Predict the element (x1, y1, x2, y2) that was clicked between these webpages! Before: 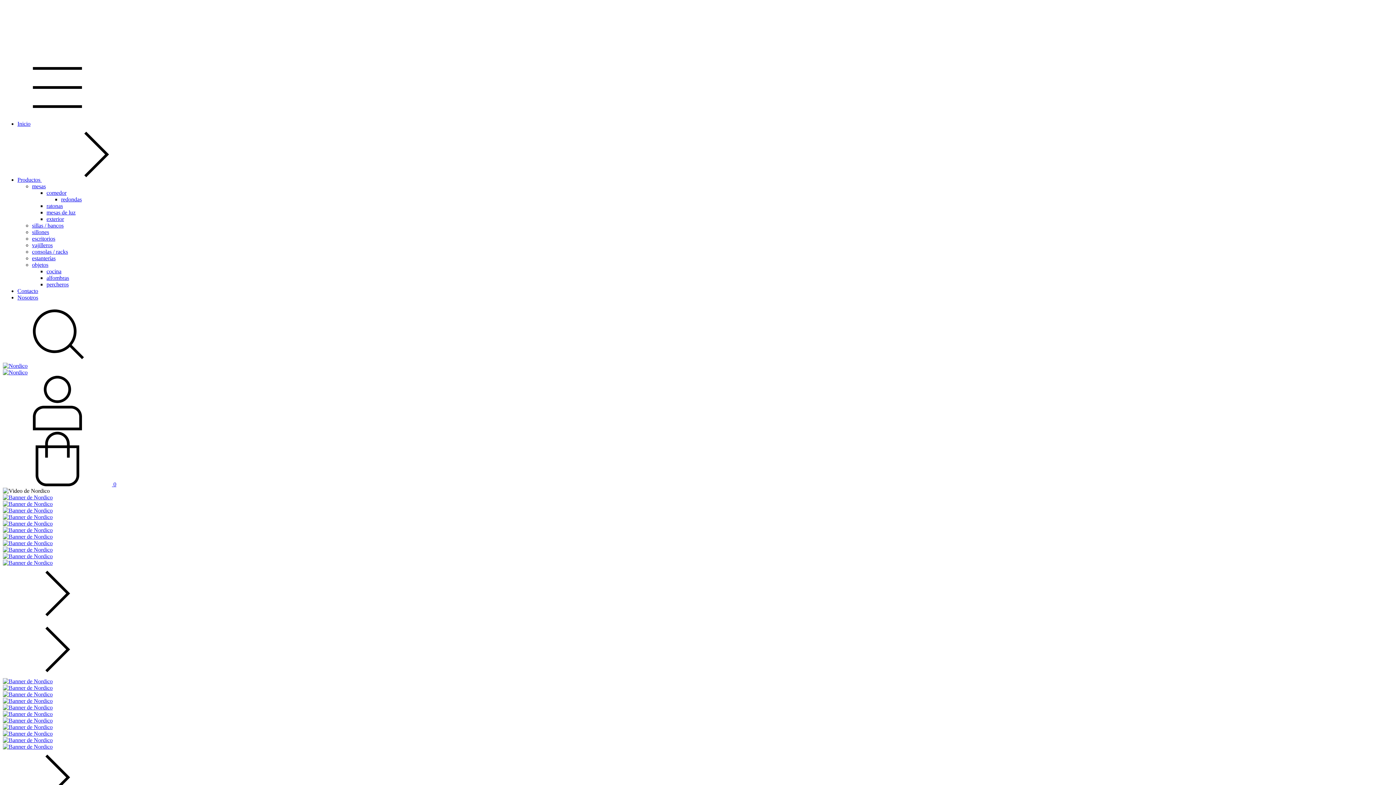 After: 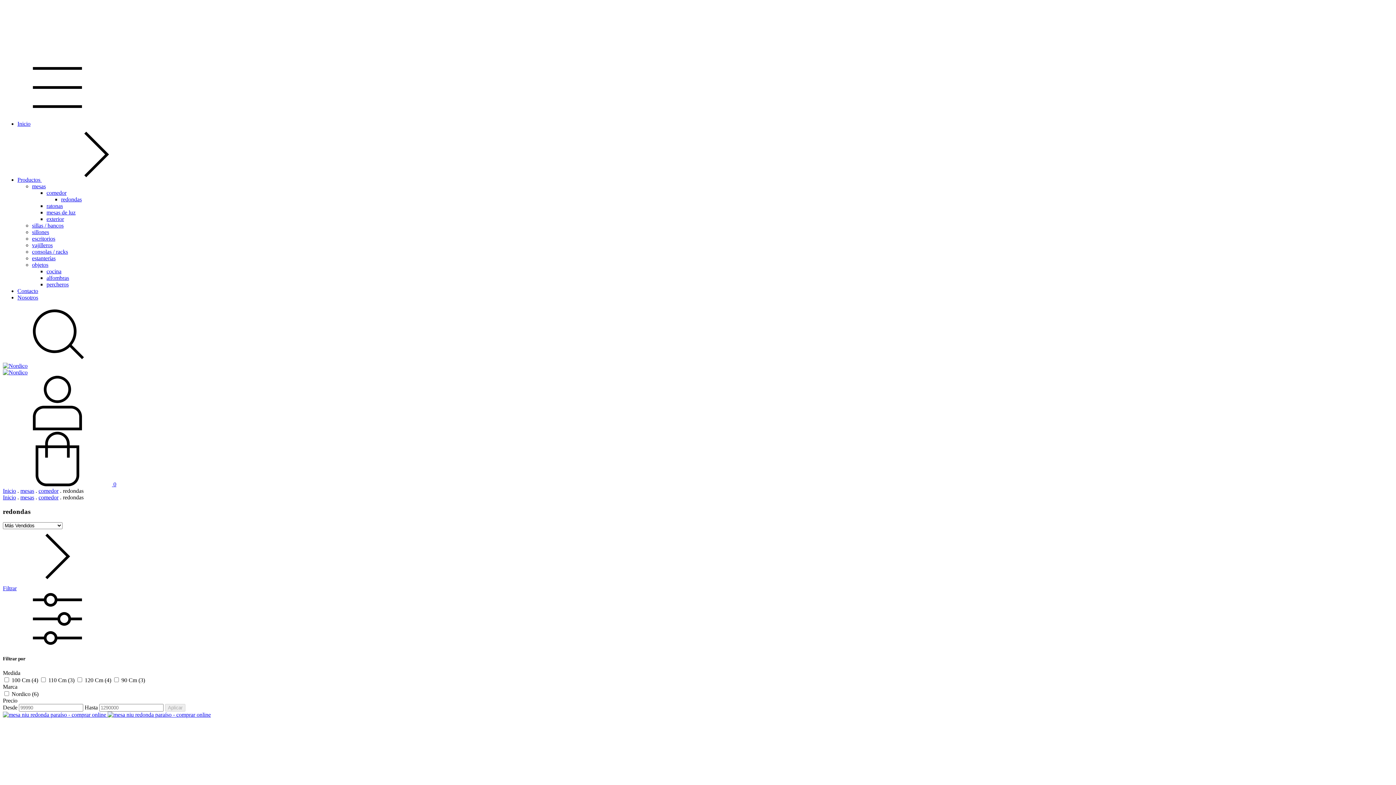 Action: label: redondas bbox: (61, 196, 81, 202)